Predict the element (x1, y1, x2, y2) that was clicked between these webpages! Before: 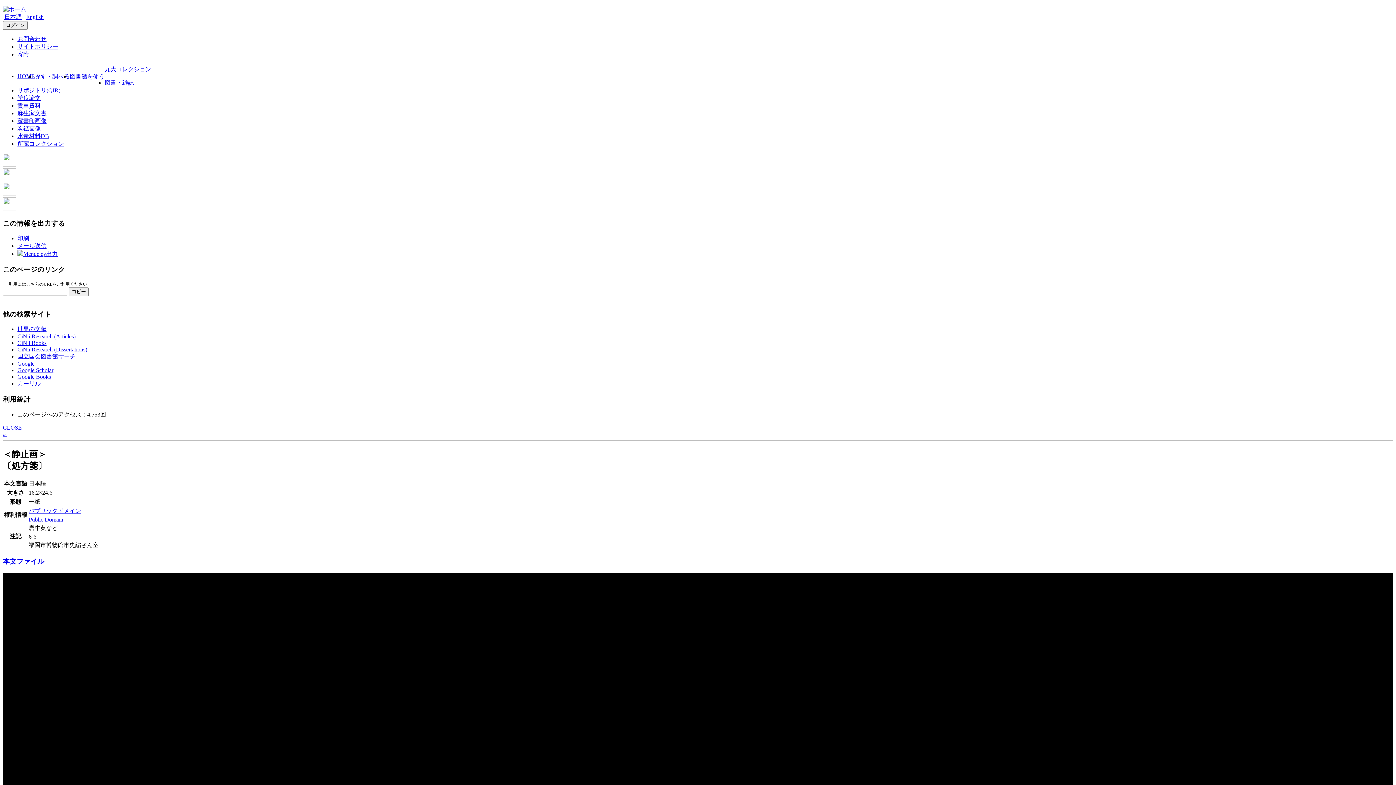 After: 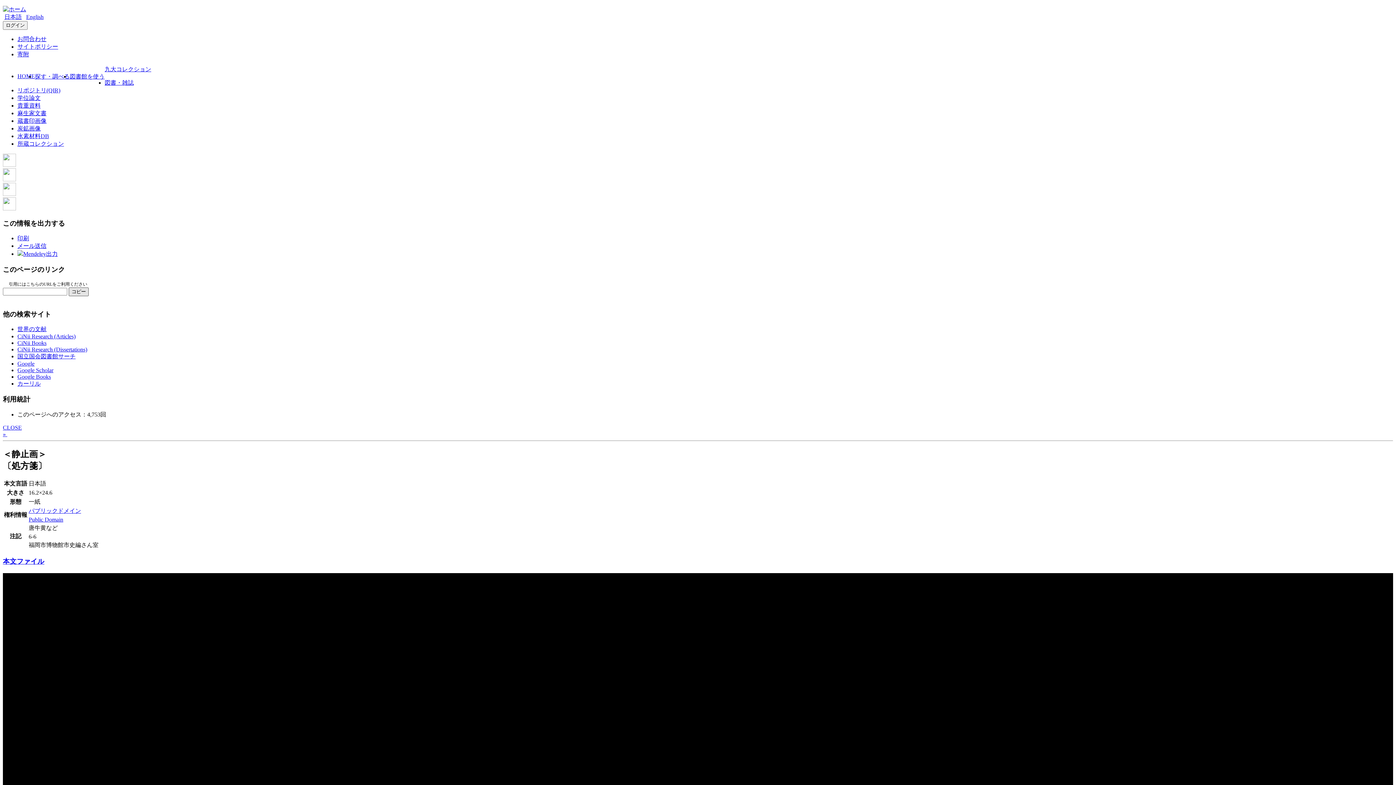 Action: label: コピー bbox: (68, 287, 88, 296)